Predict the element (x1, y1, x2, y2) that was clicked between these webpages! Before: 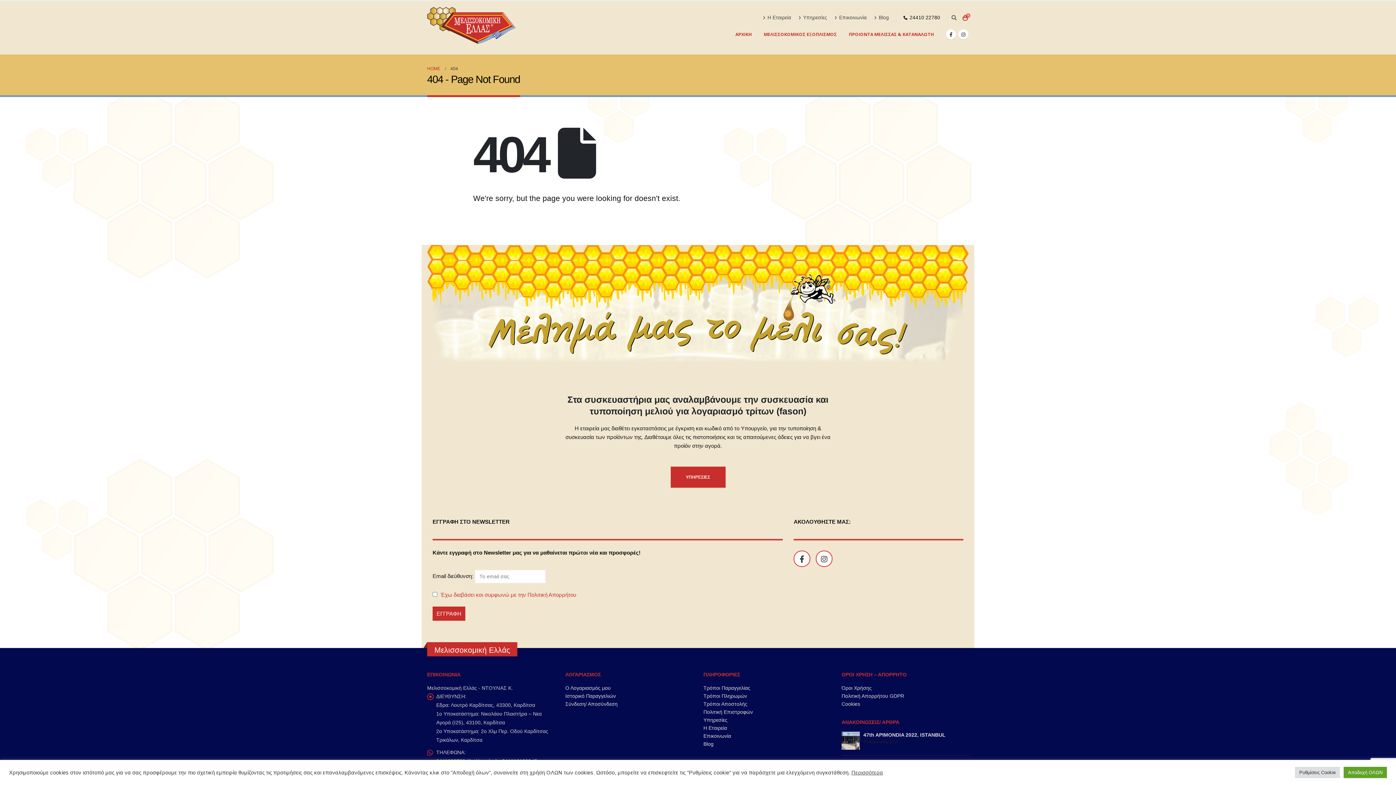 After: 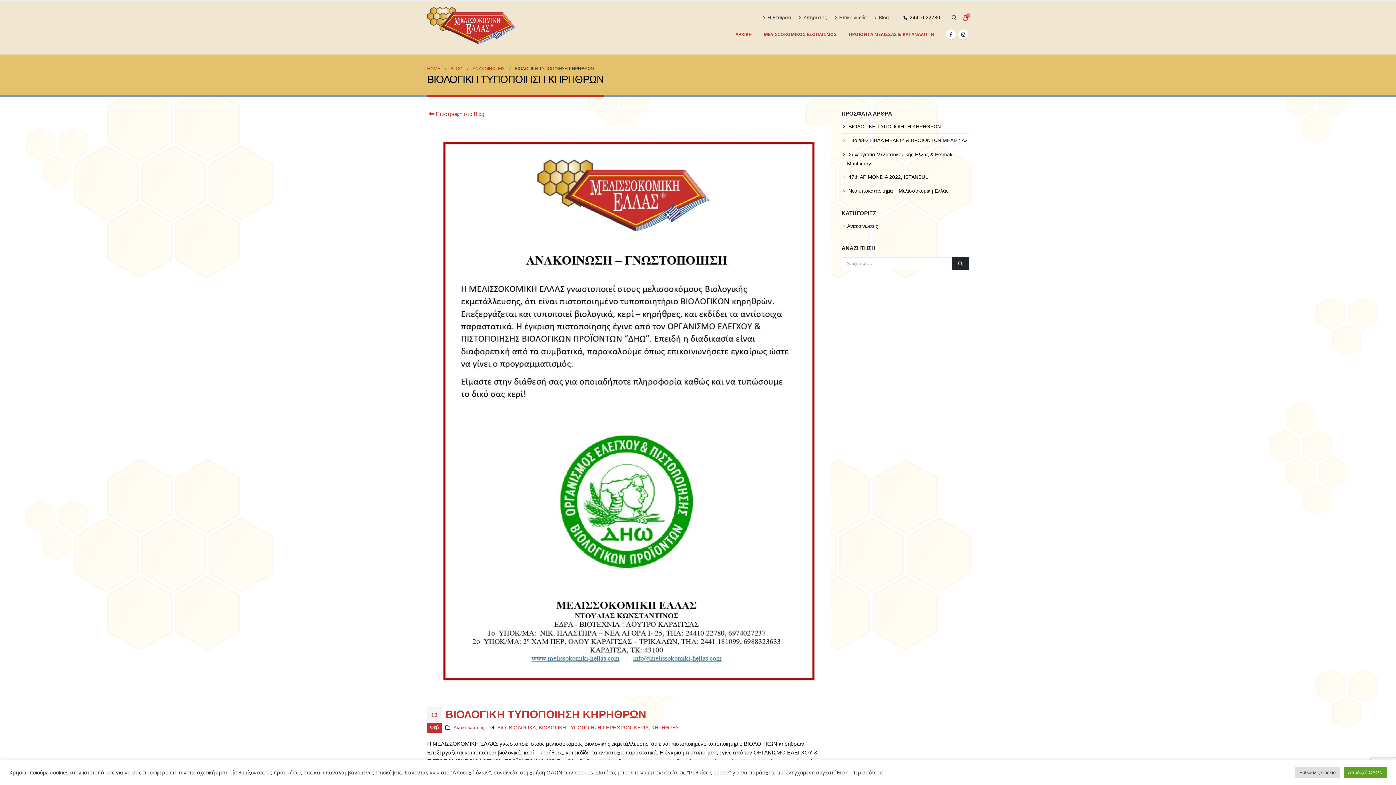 Action: bbox: (863, 732, 957, 738) label: ΒΙΟΛΟΓΙΚΗ ΤΥΠΟΠΟΙΗΣΗ ΚΗΡΗΘΡΩΝ